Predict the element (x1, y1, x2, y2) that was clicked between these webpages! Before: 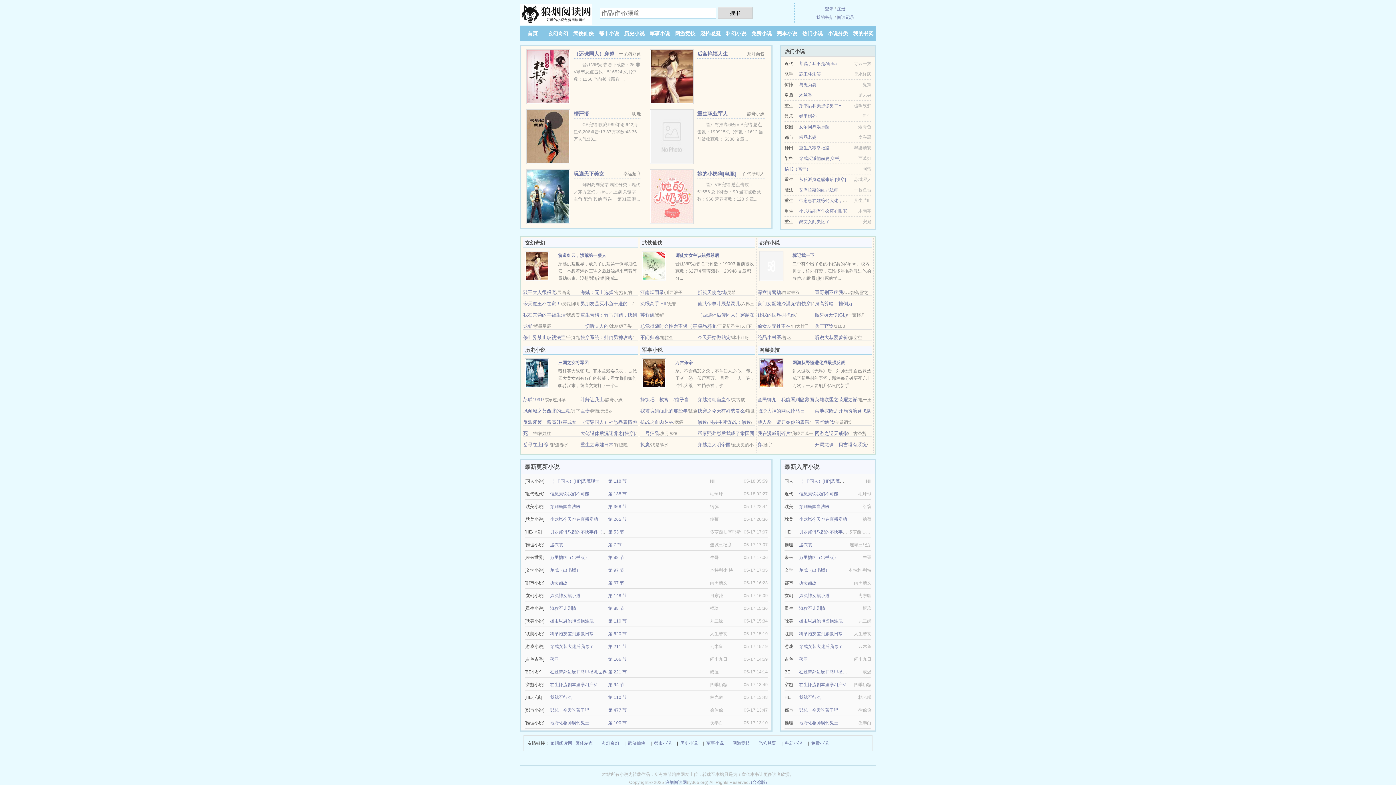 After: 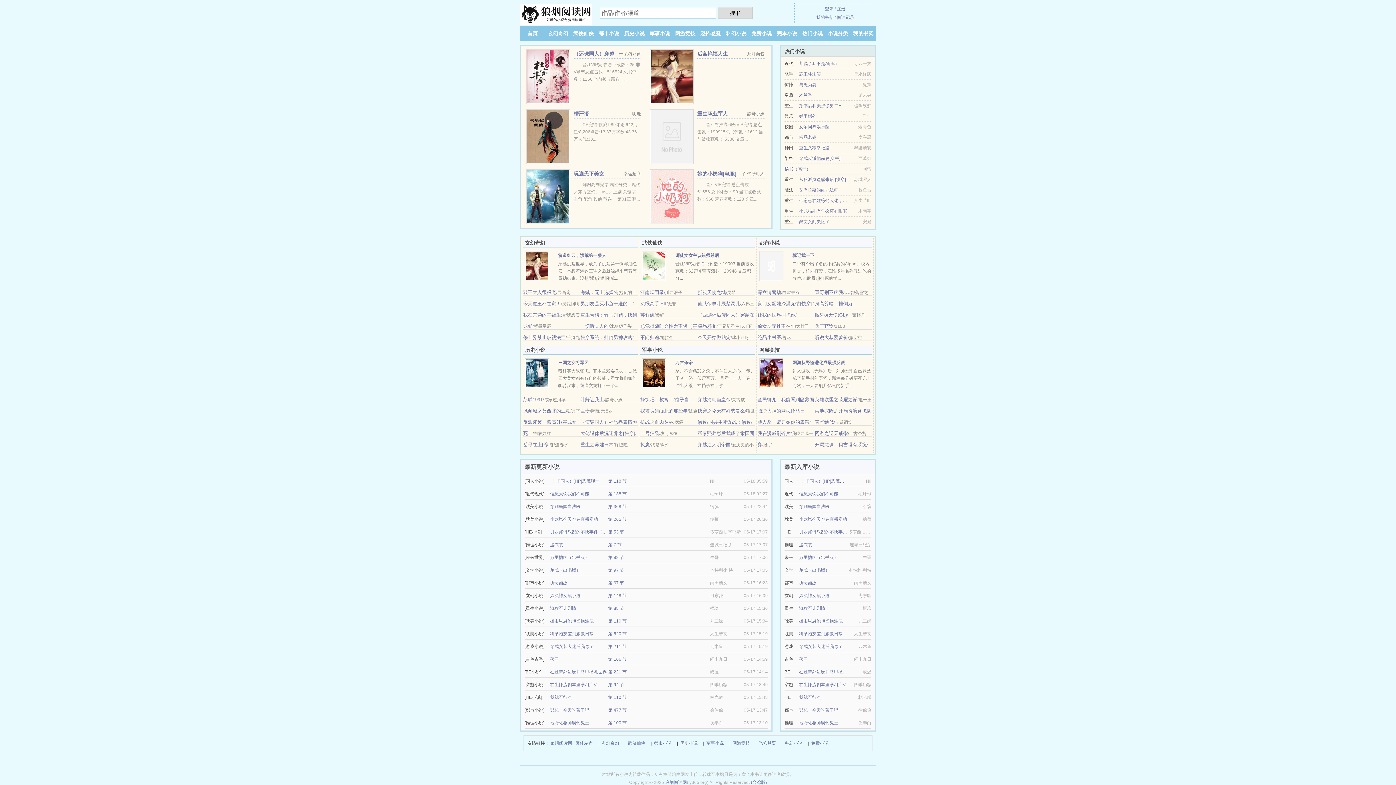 Action: label: 小龙崽今天也在直播卖萌 bbox: (799, 517, 847, 522)